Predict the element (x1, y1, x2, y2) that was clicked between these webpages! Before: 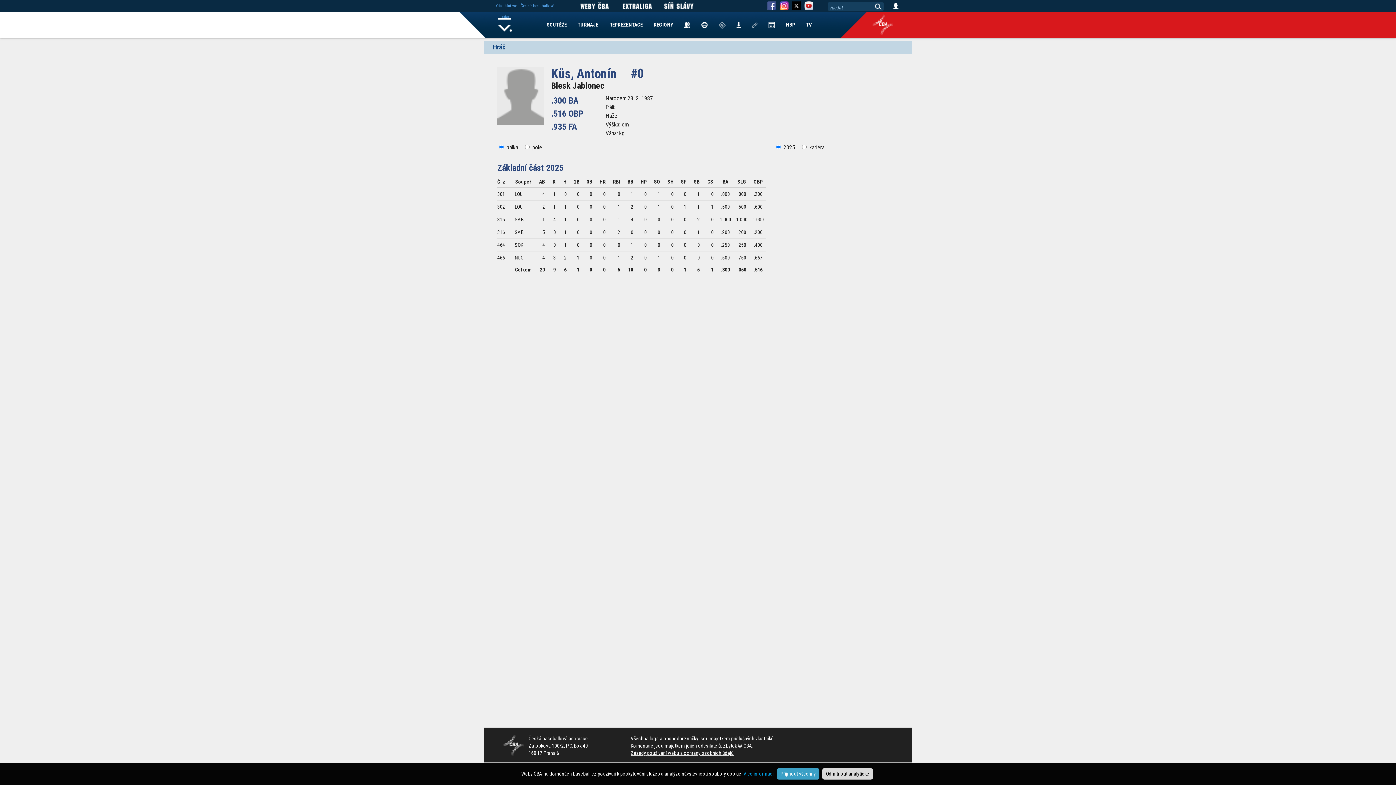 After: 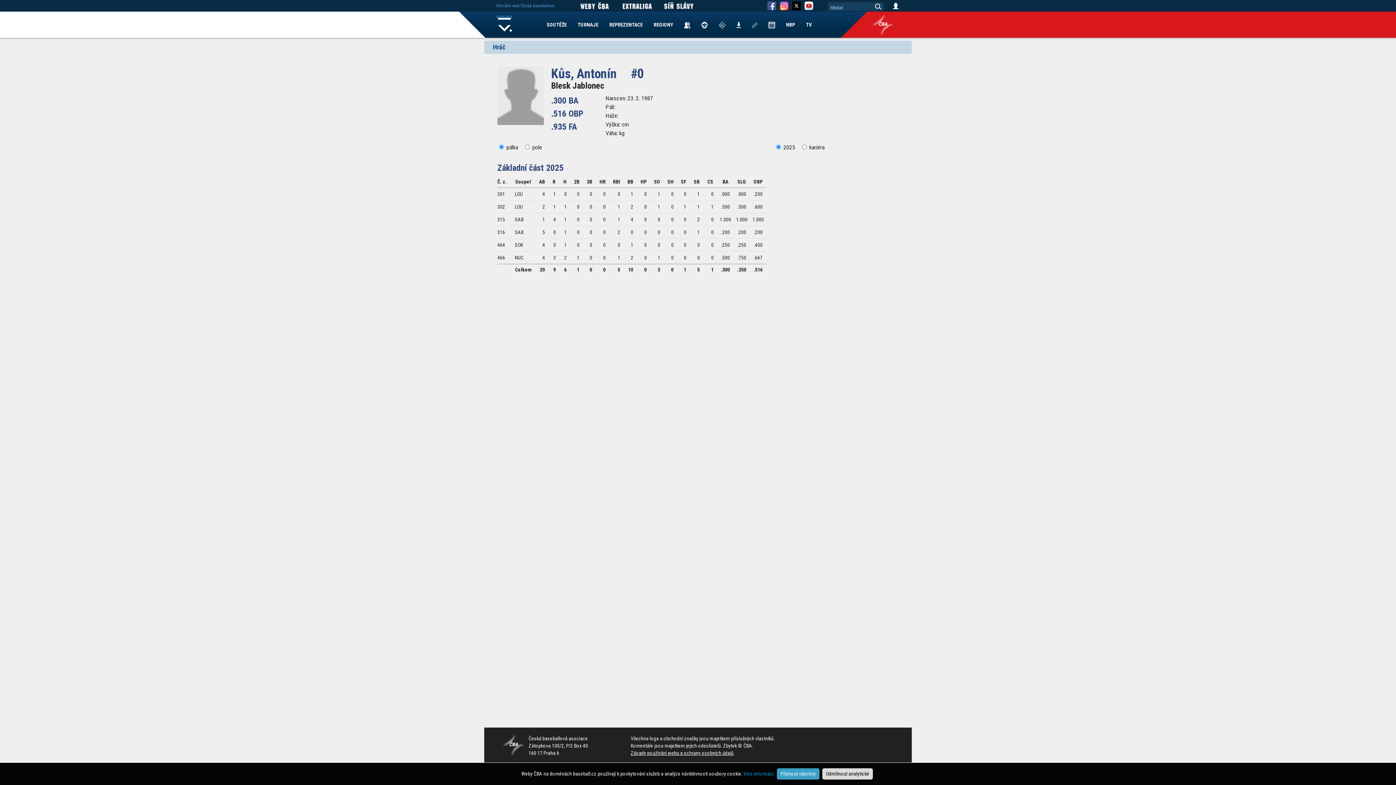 Action: bbox: (804, 2, 813, 8)